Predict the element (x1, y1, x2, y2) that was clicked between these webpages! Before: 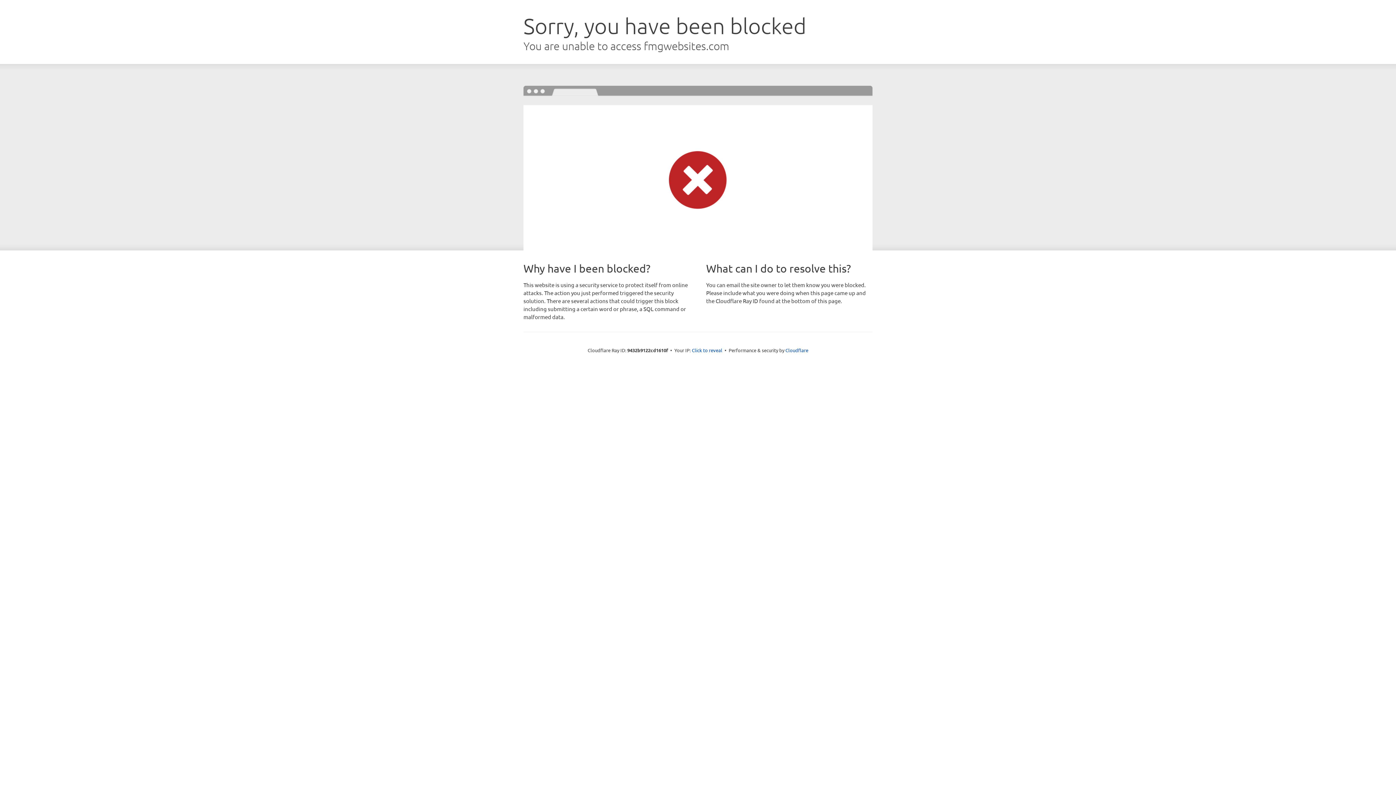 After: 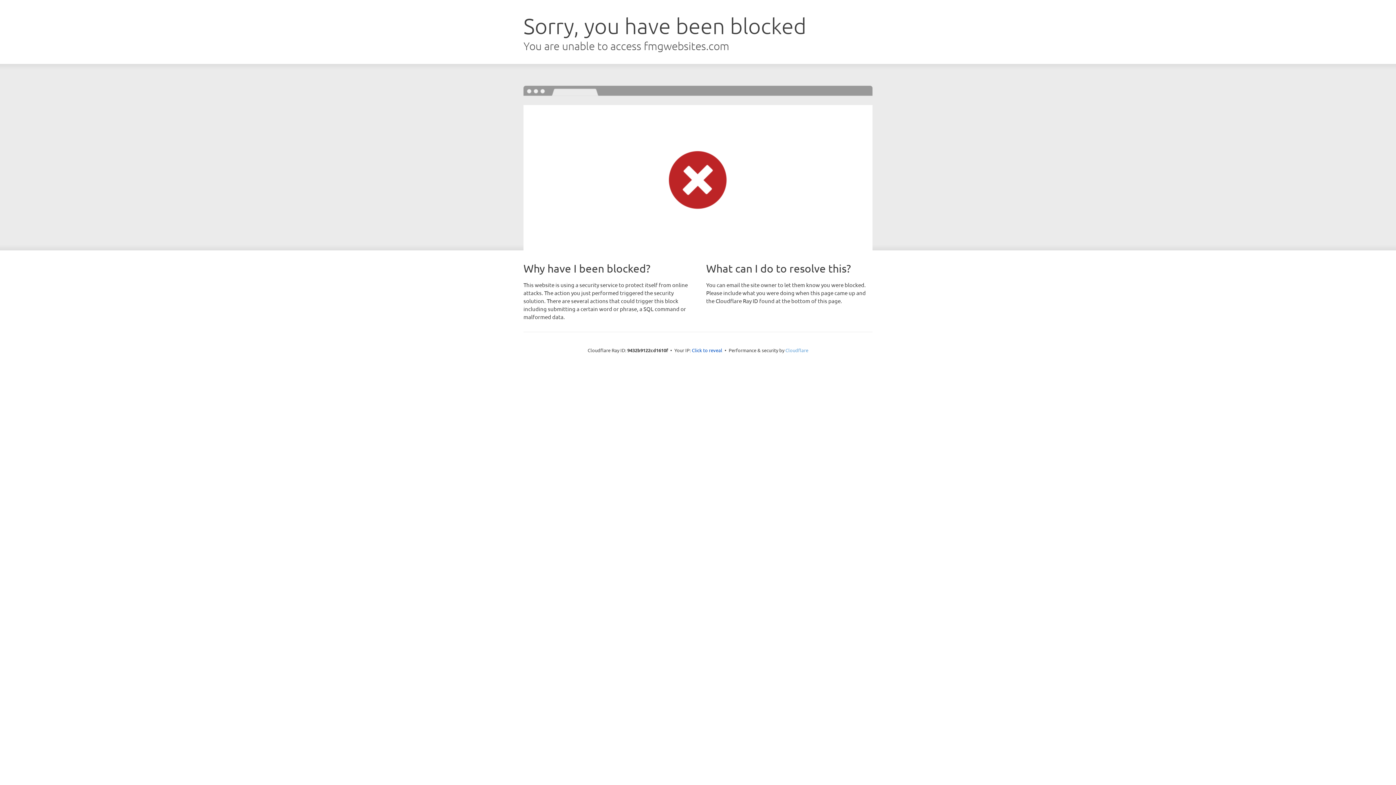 Action: bbox: (785, 347, 808, 353) label: Cloudflare